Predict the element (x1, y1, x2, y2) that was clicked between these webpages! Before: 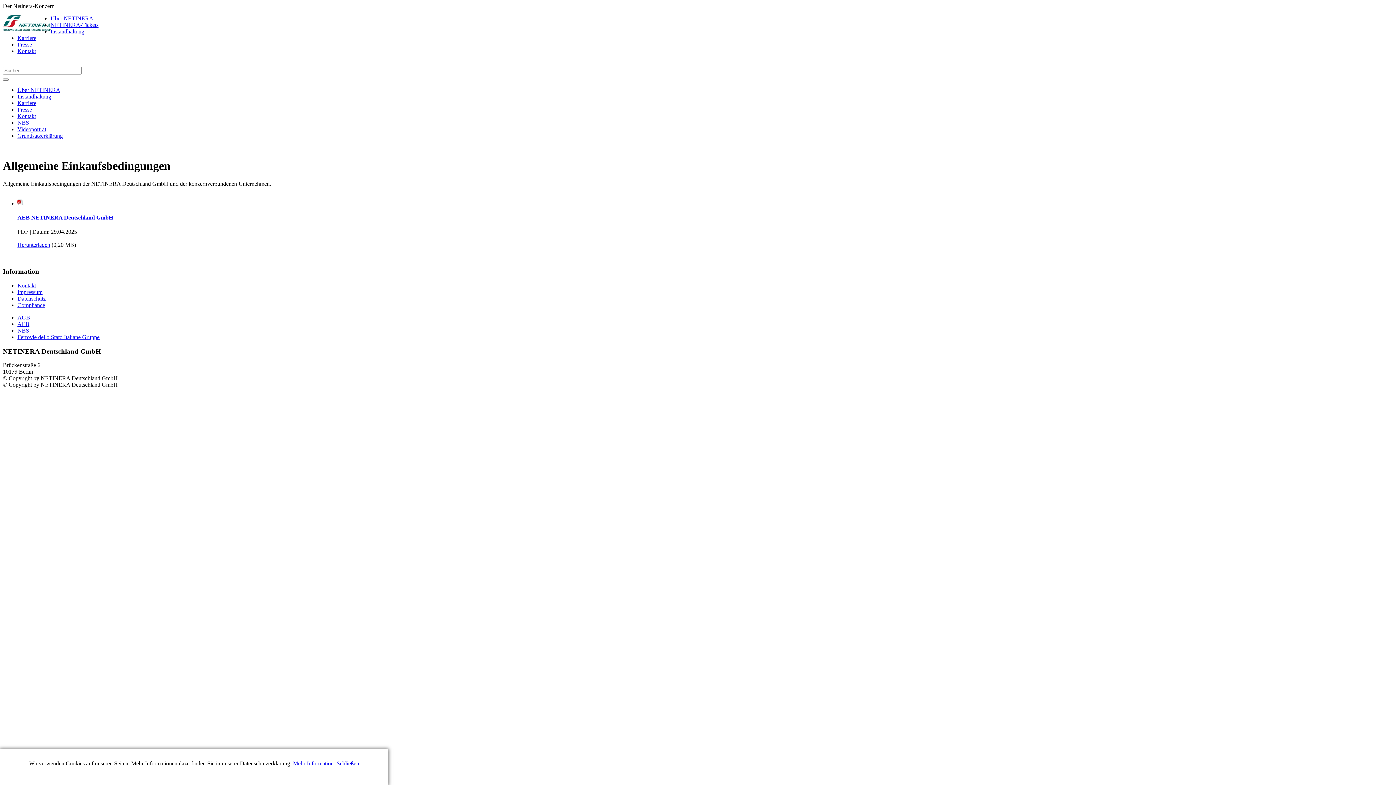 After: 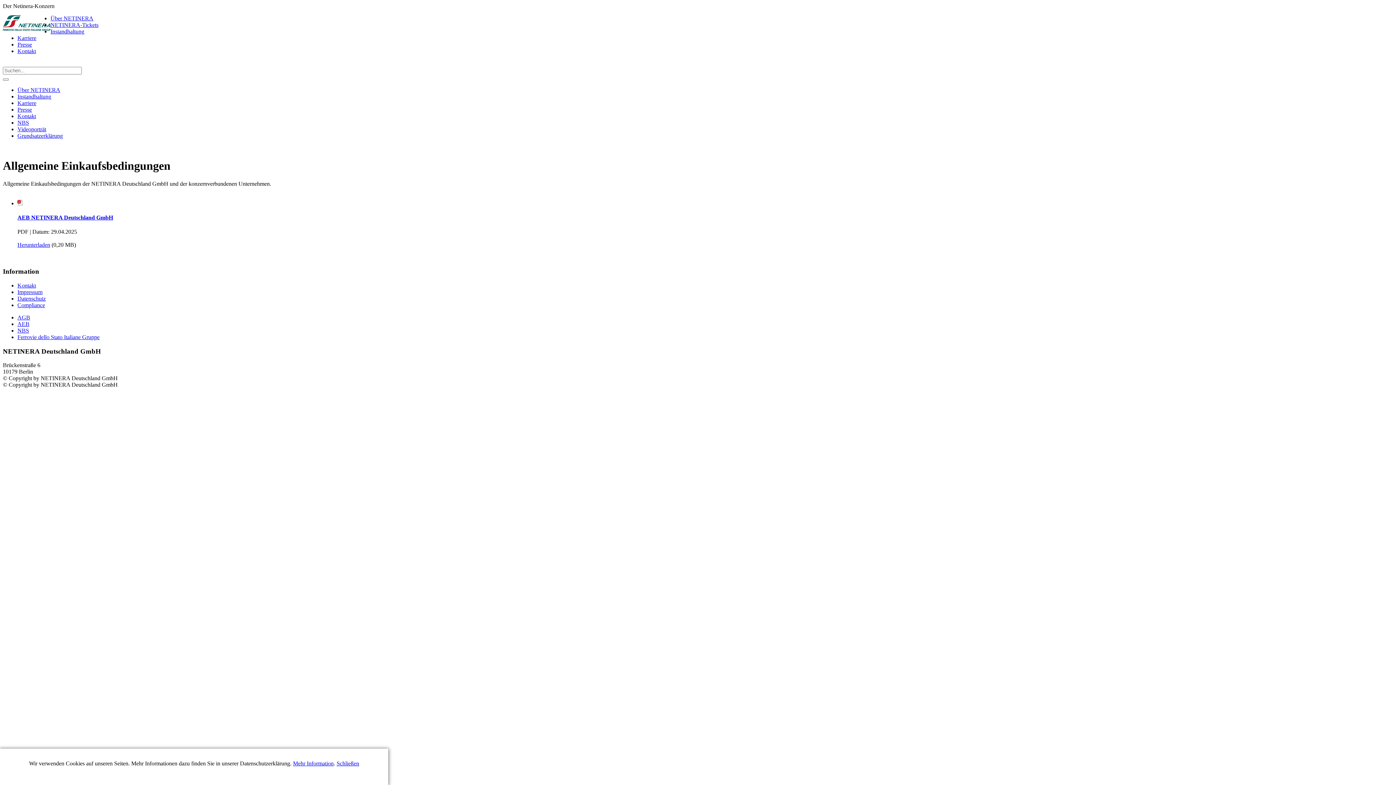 Action: bbox: (50, 21, 98, 28) label: NETINERA-Tickets